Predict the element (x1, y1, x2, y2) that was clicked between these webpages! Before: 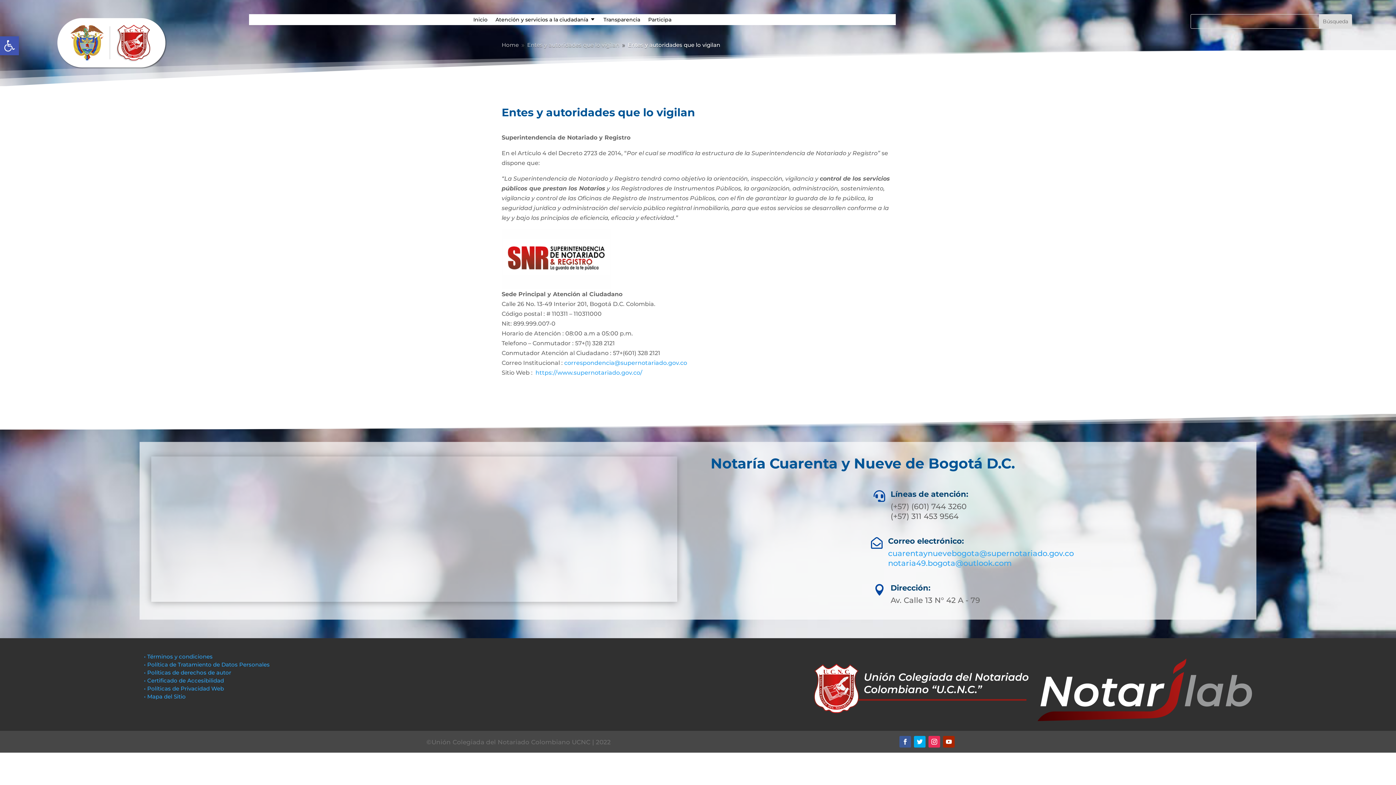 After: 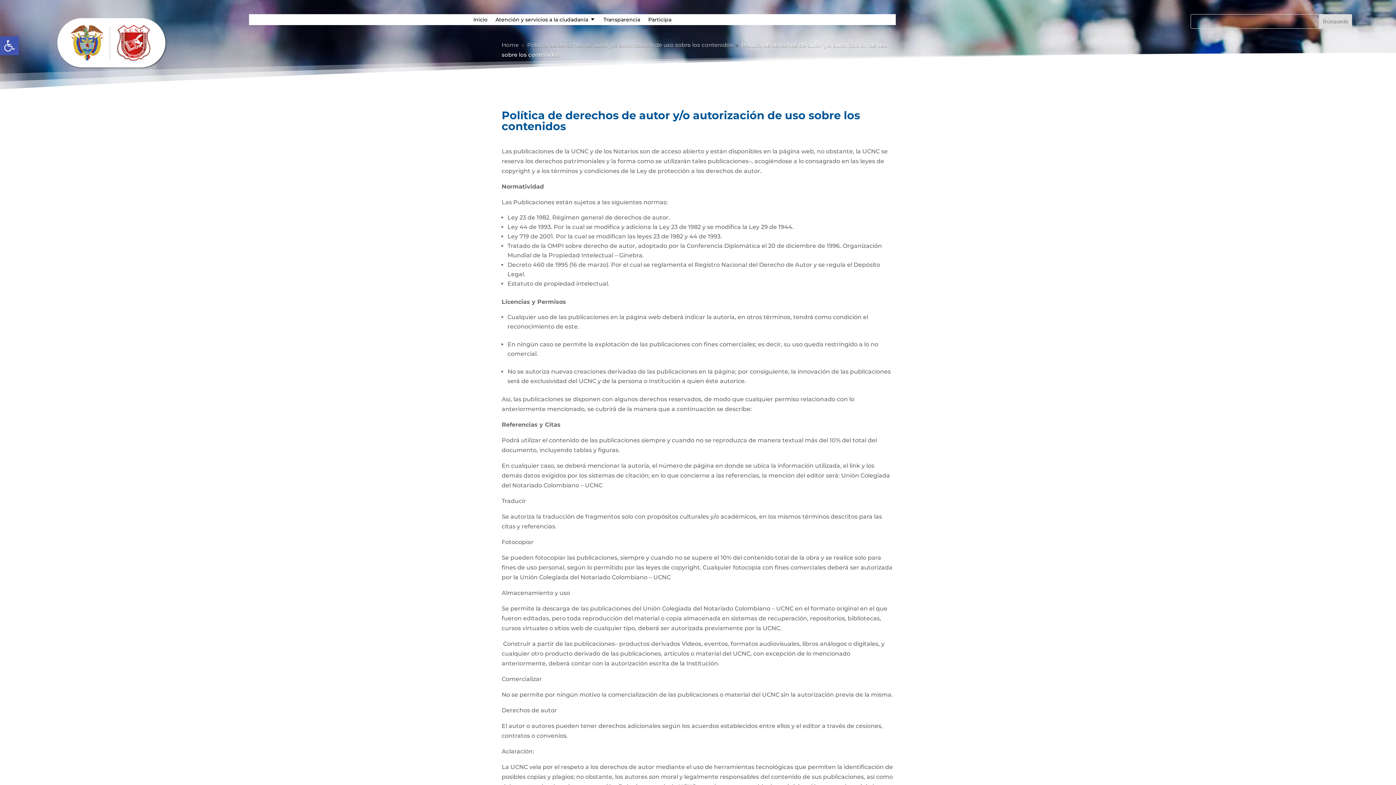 Action: label: • Políticas de derechos de autor bbox: (144, 669, 231, 676)